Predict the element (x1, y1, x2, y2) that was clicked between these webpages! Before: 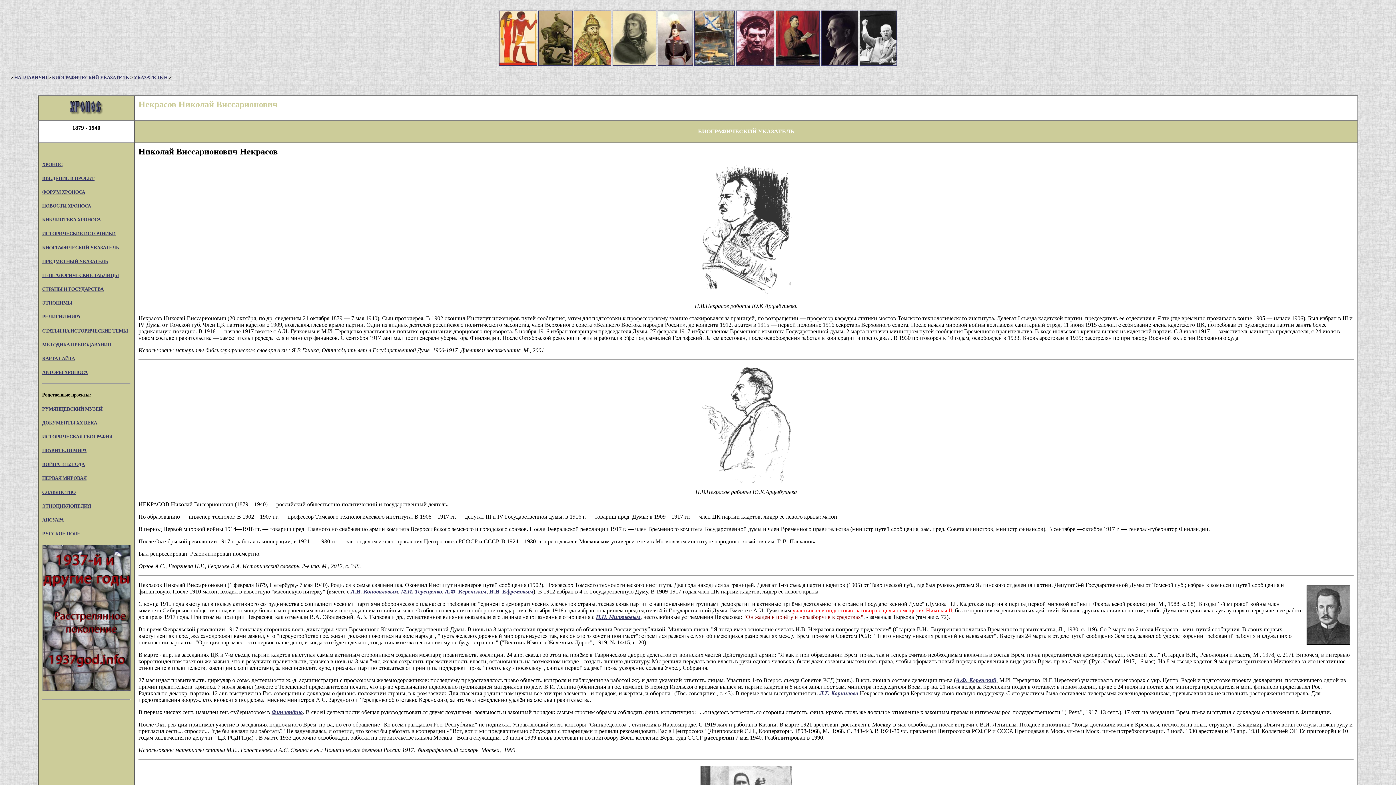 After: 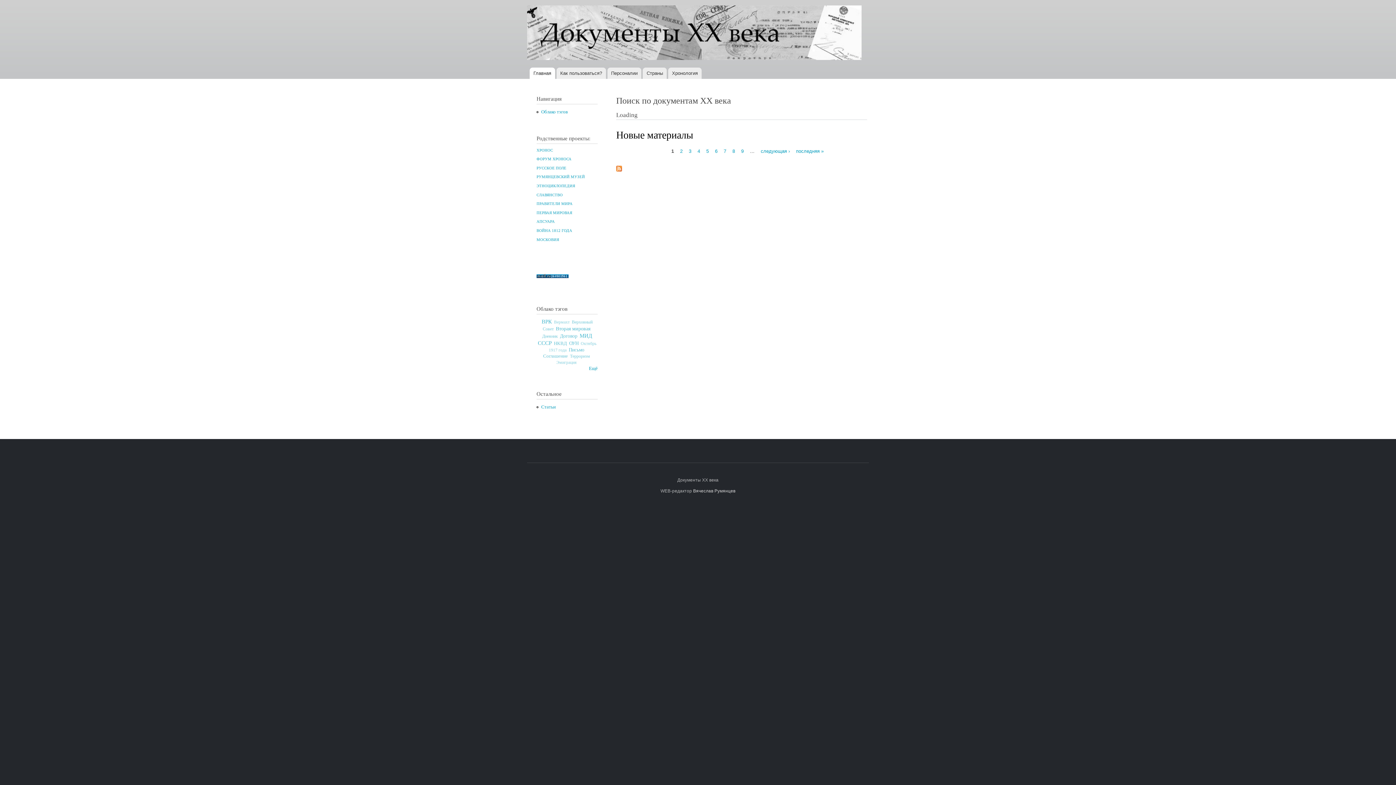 Action: label: ДОКУМЕНТЫ XX ВЕКА bbox: (42, 420, 97, 425)